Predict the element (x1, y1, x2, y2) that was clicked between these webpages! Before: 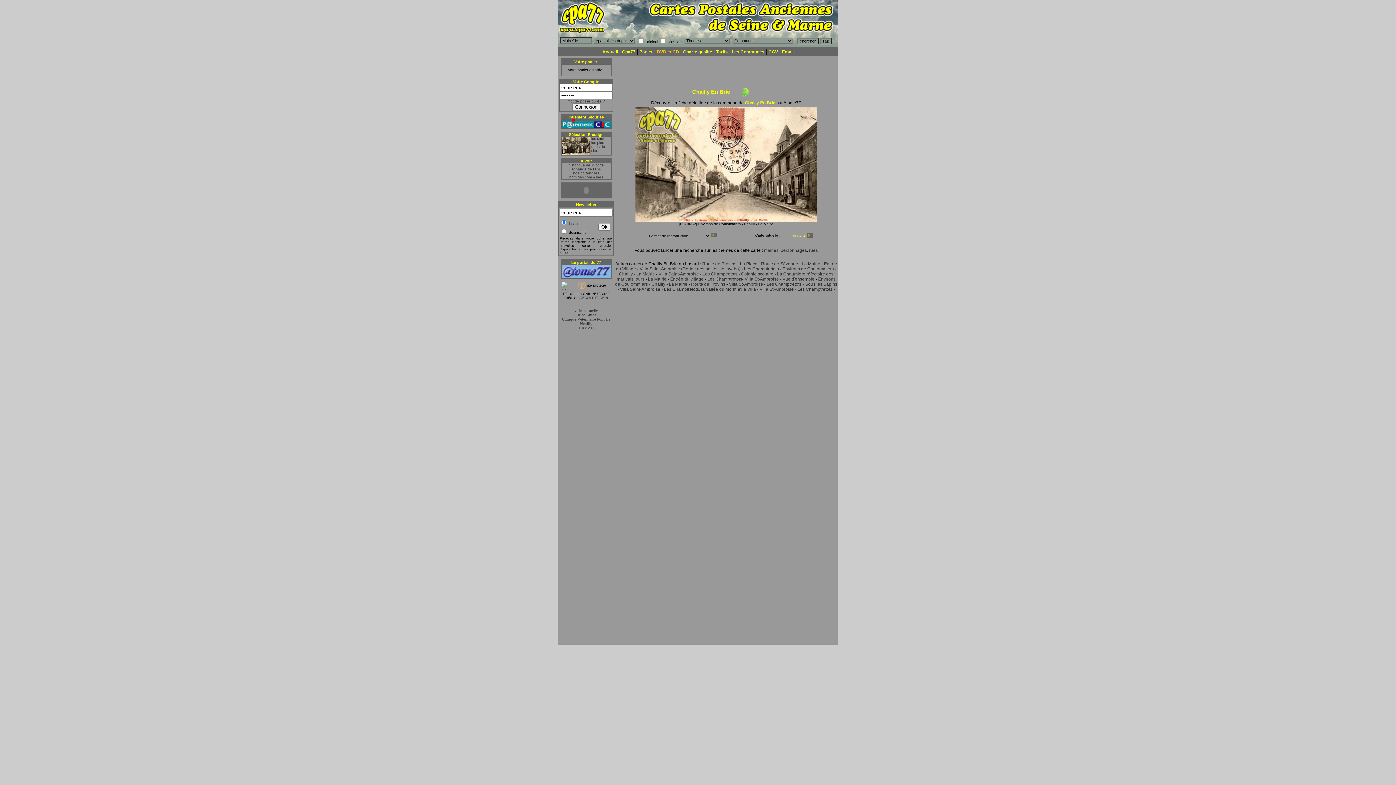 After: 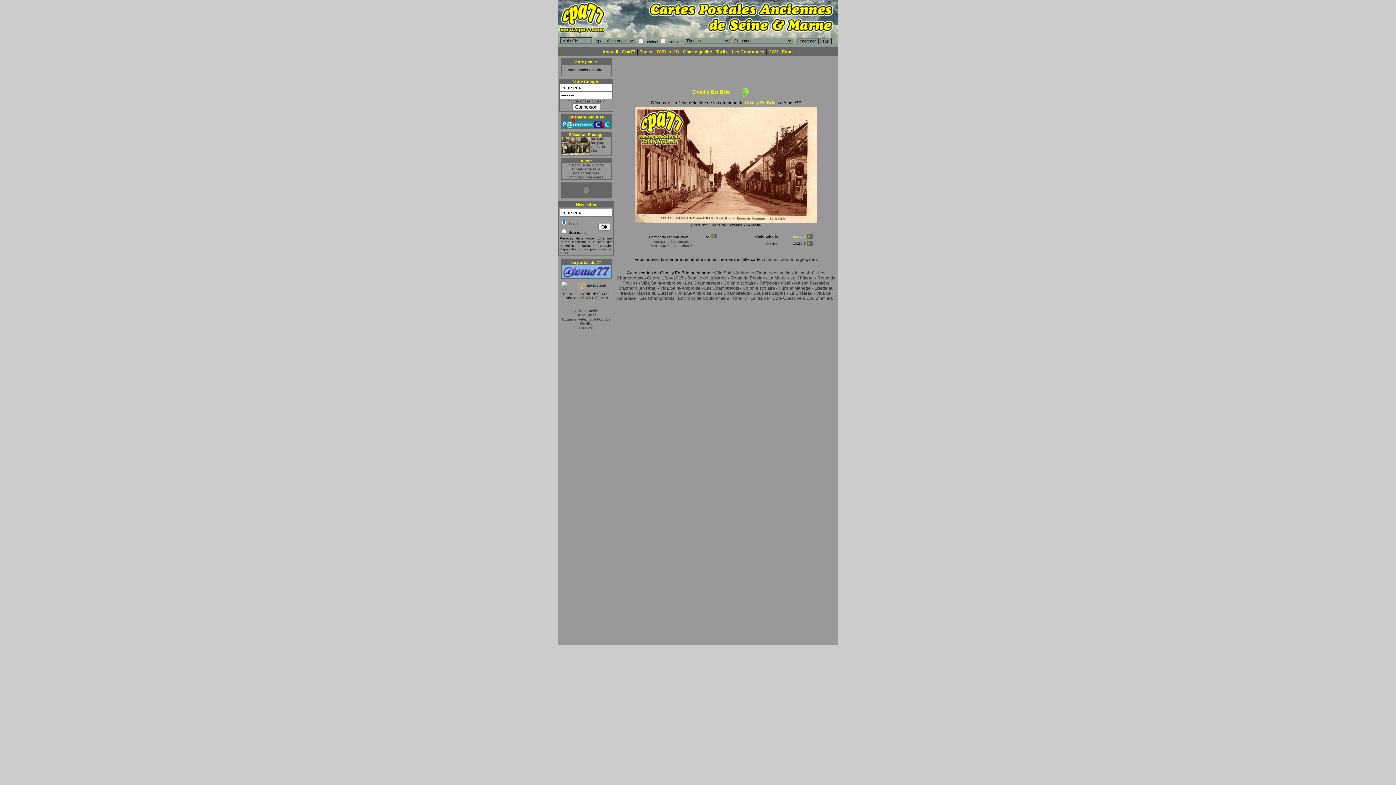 Action: label: Route de Sézanne - La Mairie bbox: (761, 261, 820, 266)